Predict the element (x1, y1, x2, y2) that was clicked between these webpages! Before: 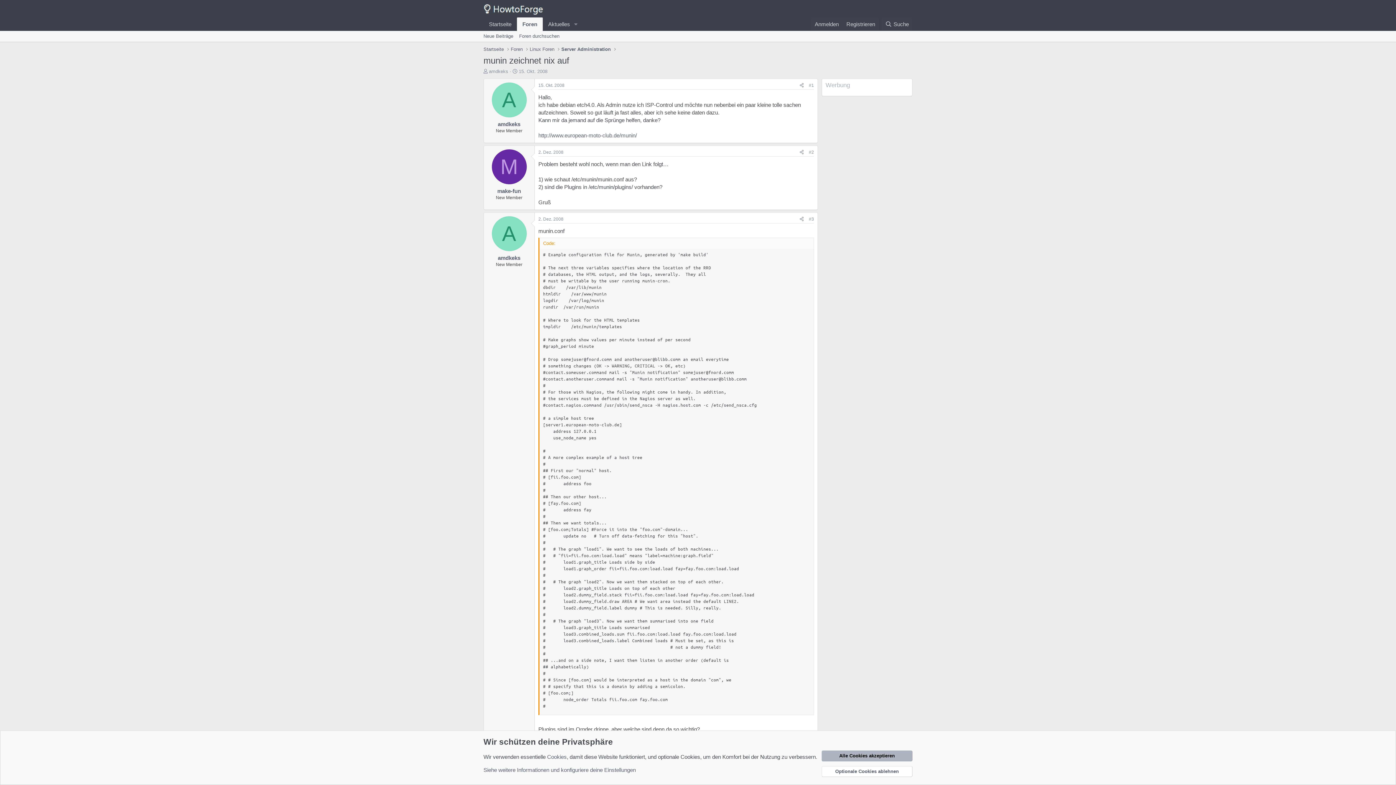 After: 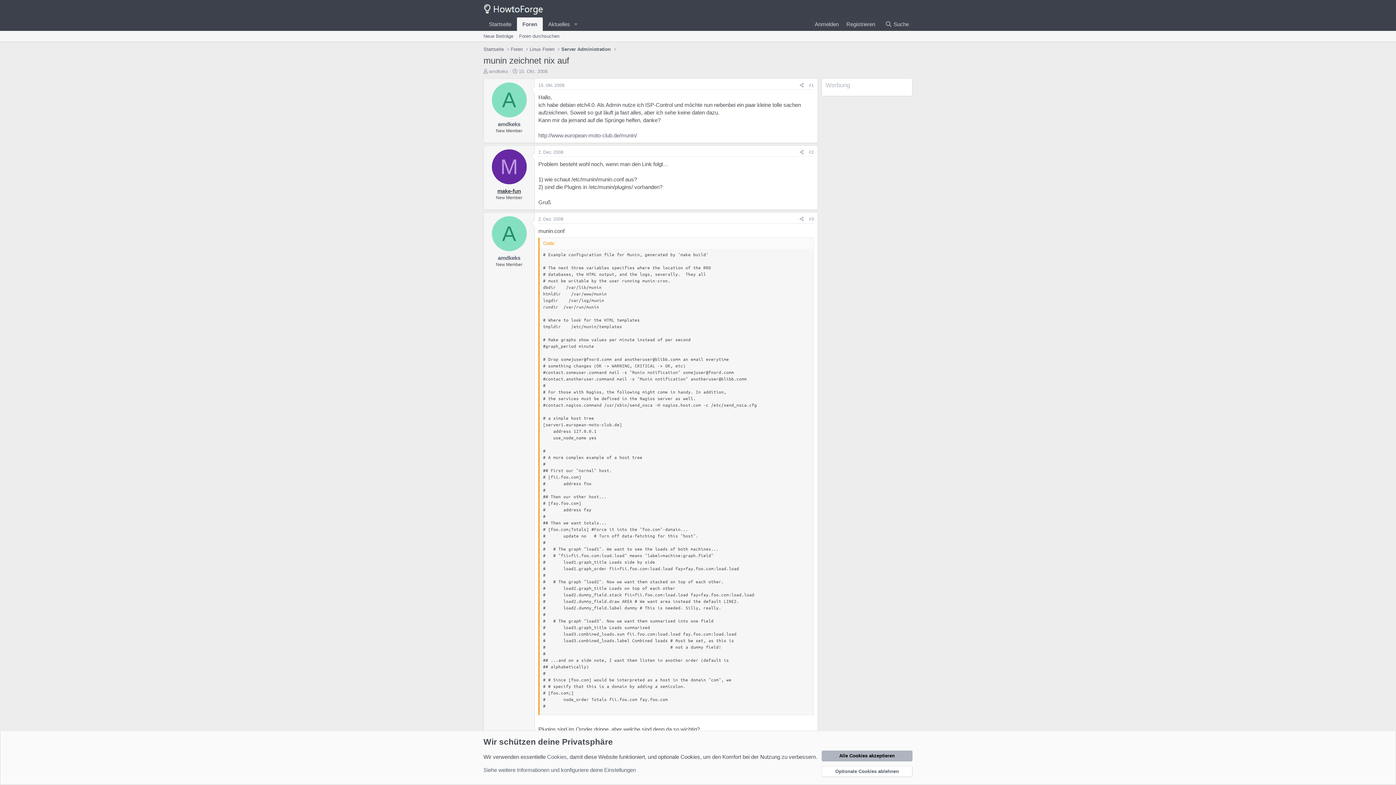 Action: label: make-fun bbox: (497, 187, 521, 194)